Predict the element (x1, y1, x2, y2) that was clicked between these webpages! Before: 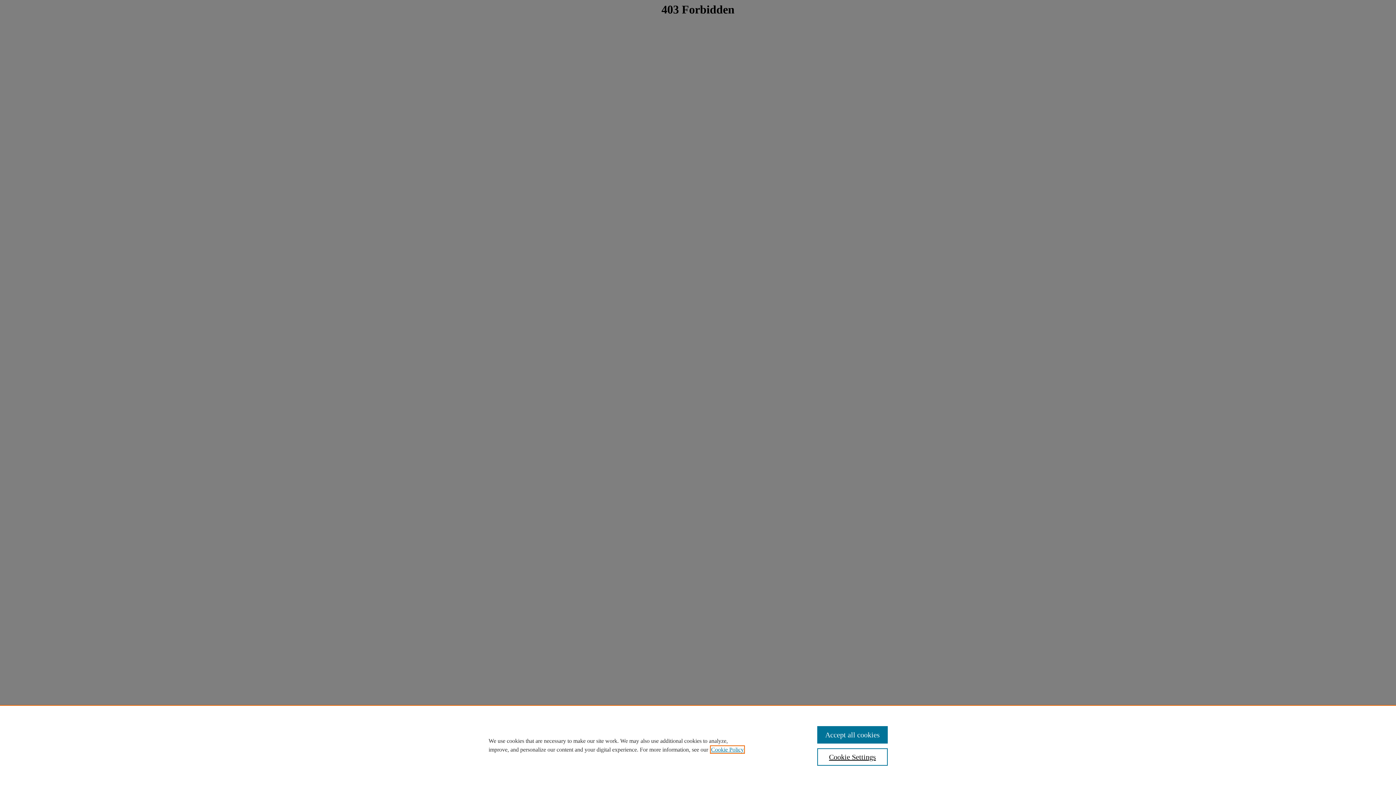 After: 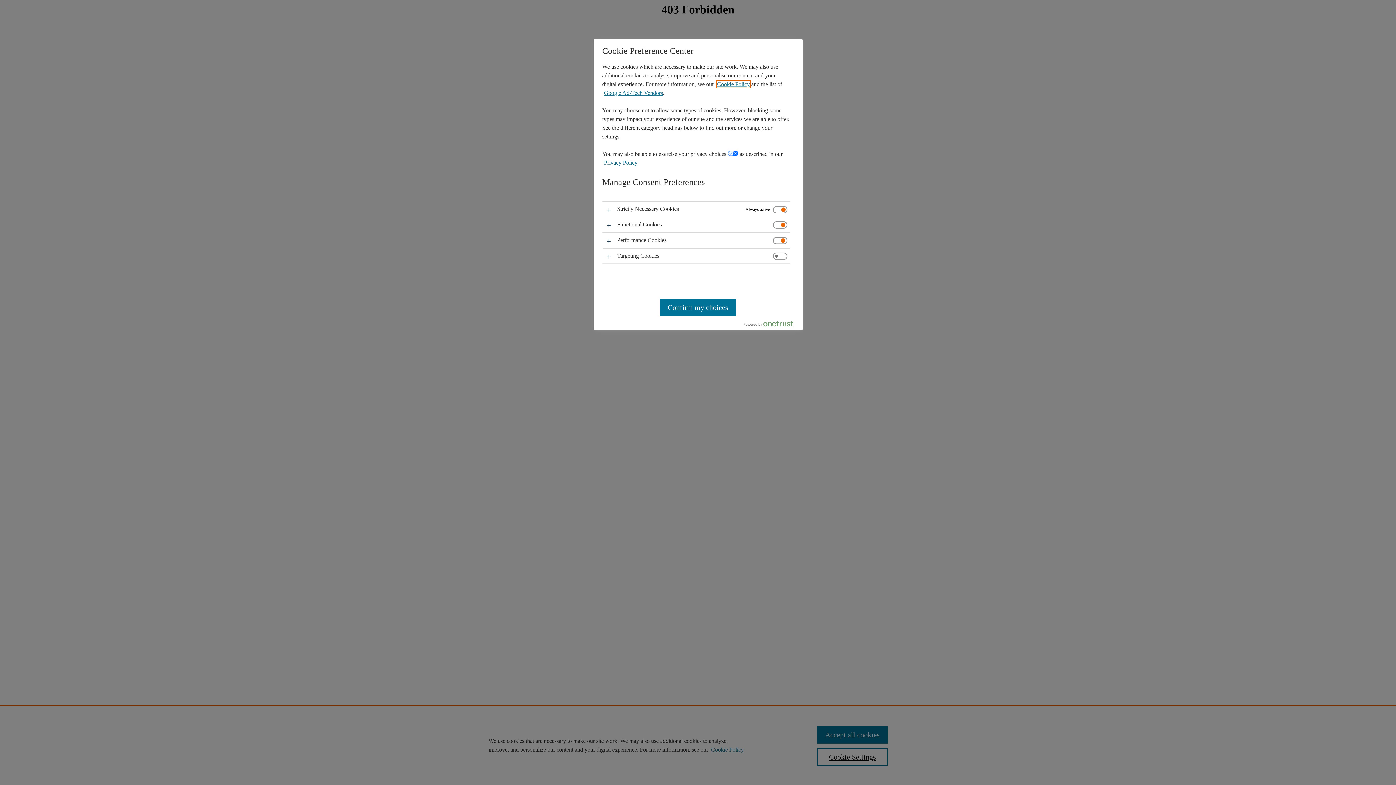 Action: bbox: (817, 748, 887, 766) label: Cookie Settings